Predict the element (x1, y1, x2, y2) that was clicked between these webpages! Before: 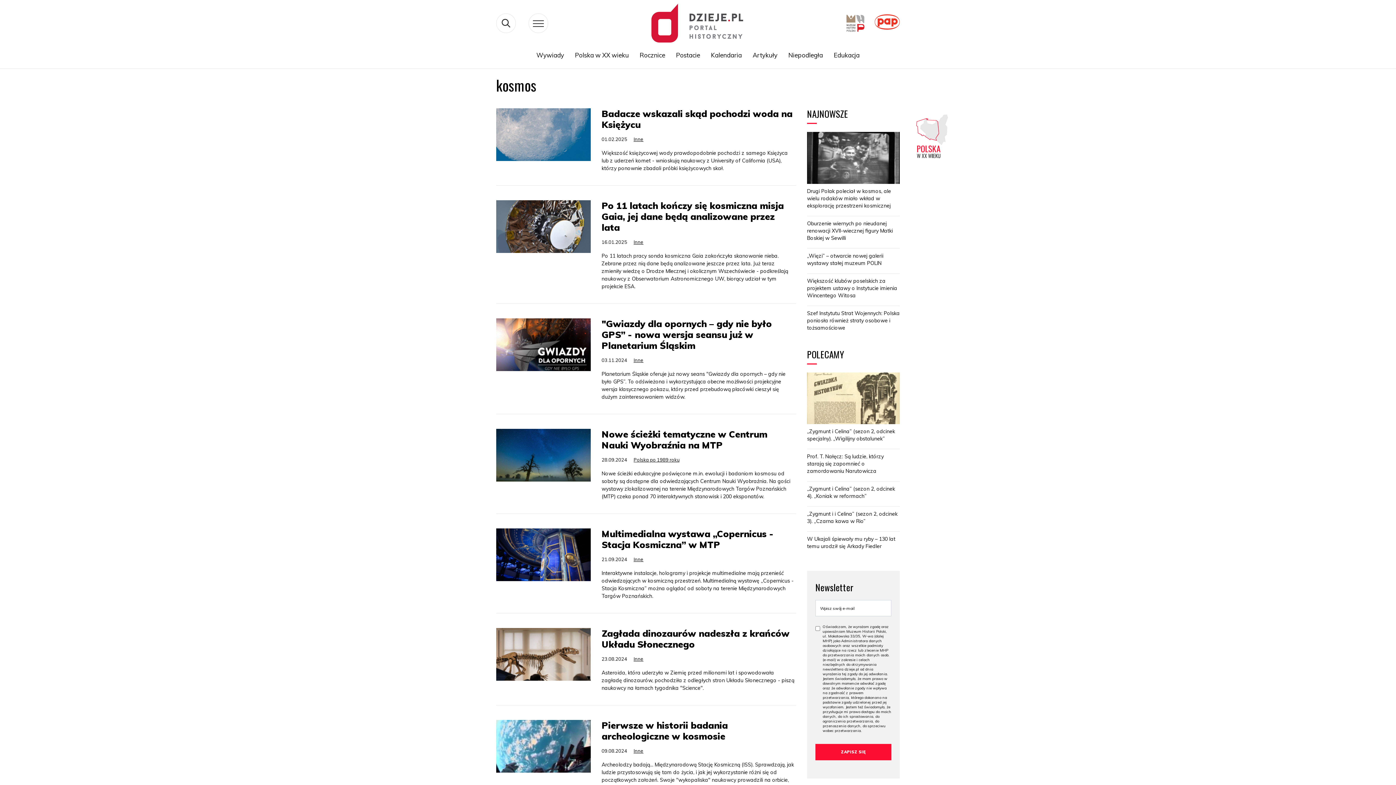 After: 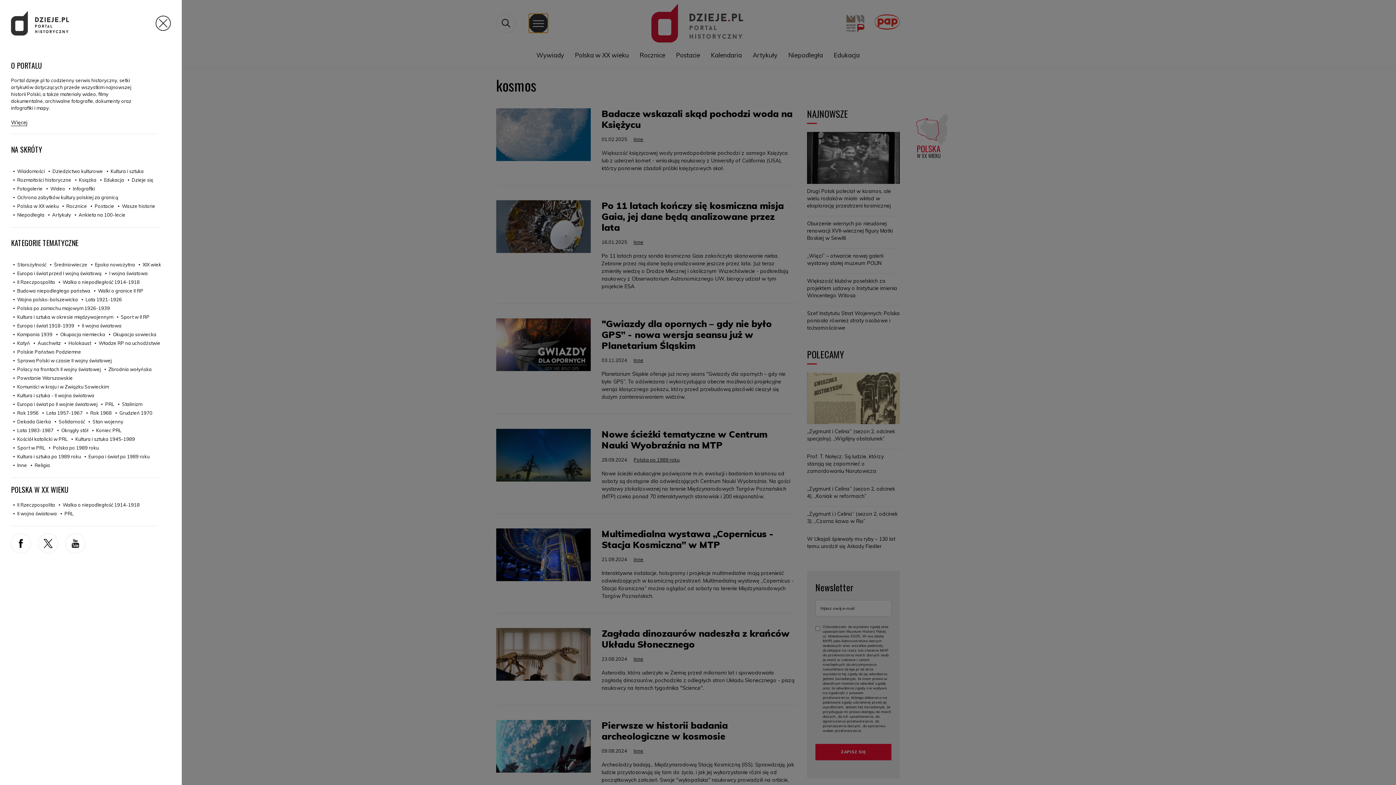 Action: bbox: (528, 13, 548, 33)